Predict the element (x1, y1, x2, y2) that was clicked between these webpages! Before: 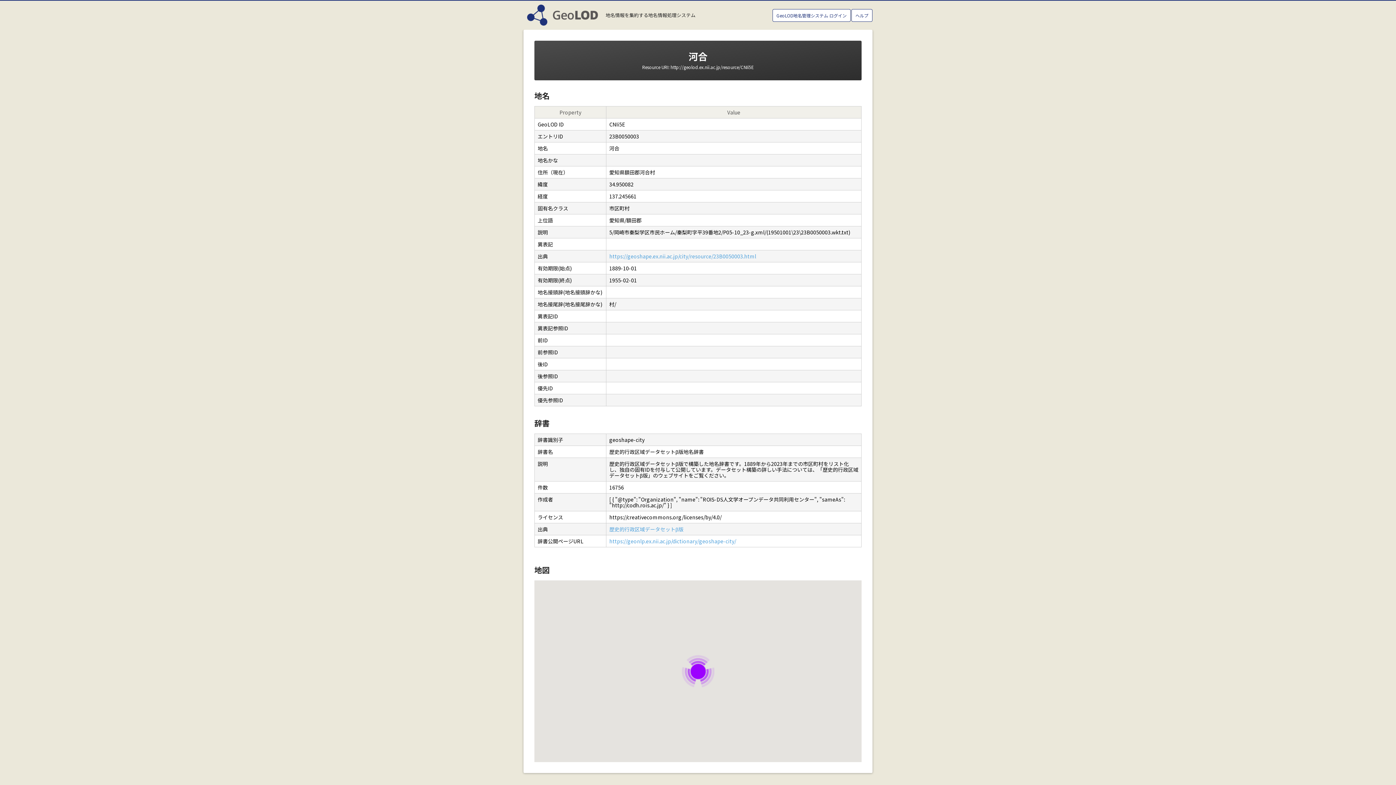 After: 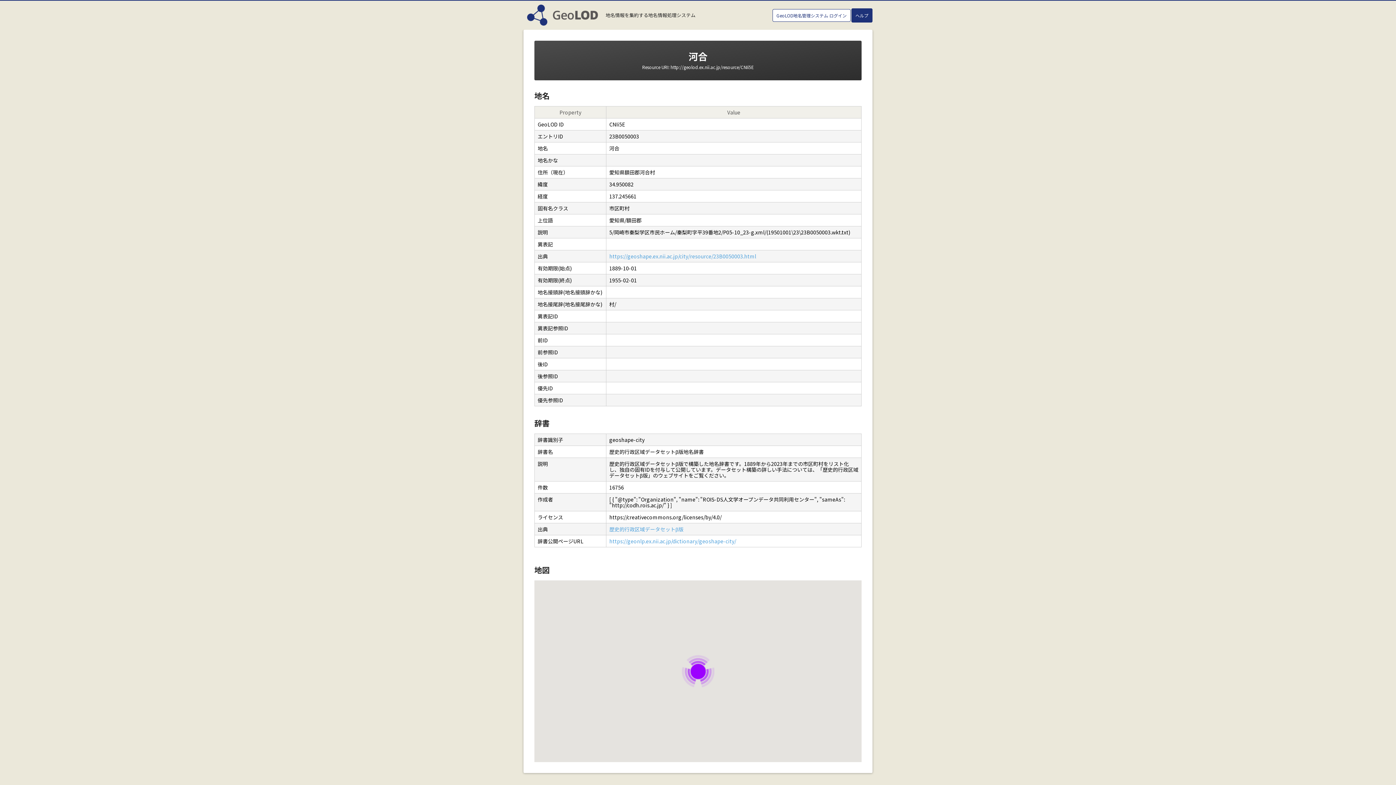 Action: bbox: (851, 8, 872, 21) label: ヘルプ